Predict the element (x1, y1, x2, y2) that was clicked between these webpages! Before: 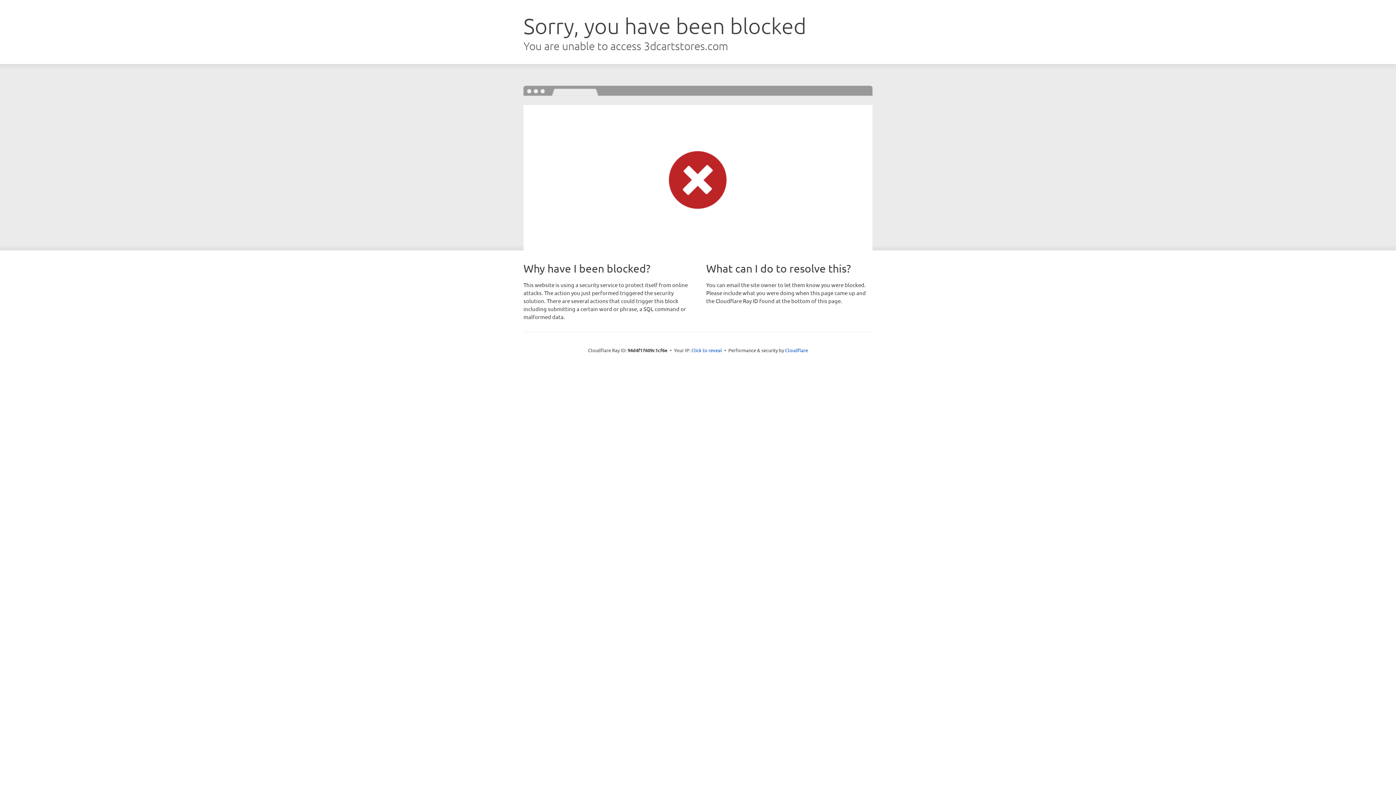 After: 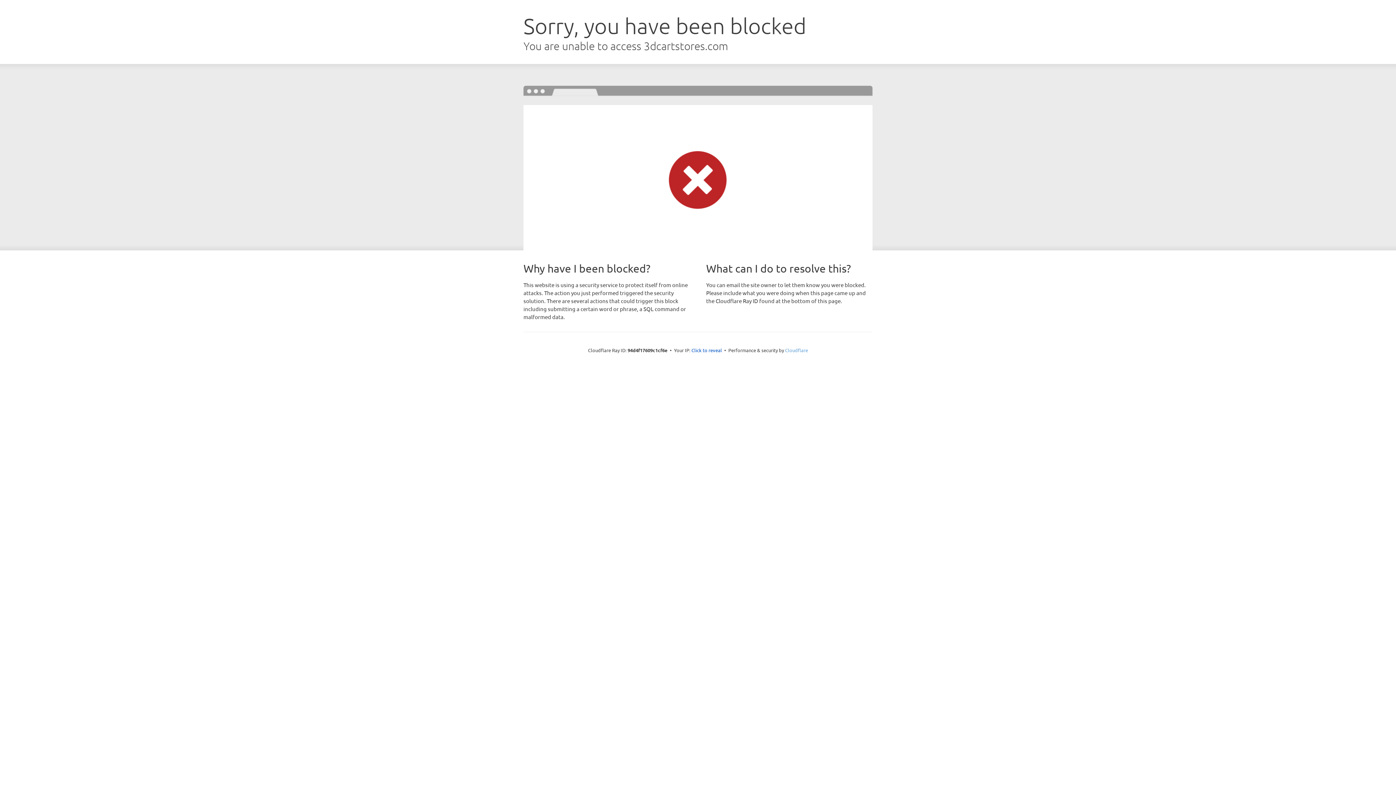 Action: bbox: (785, 347, 808, 353) label: Cloudflare